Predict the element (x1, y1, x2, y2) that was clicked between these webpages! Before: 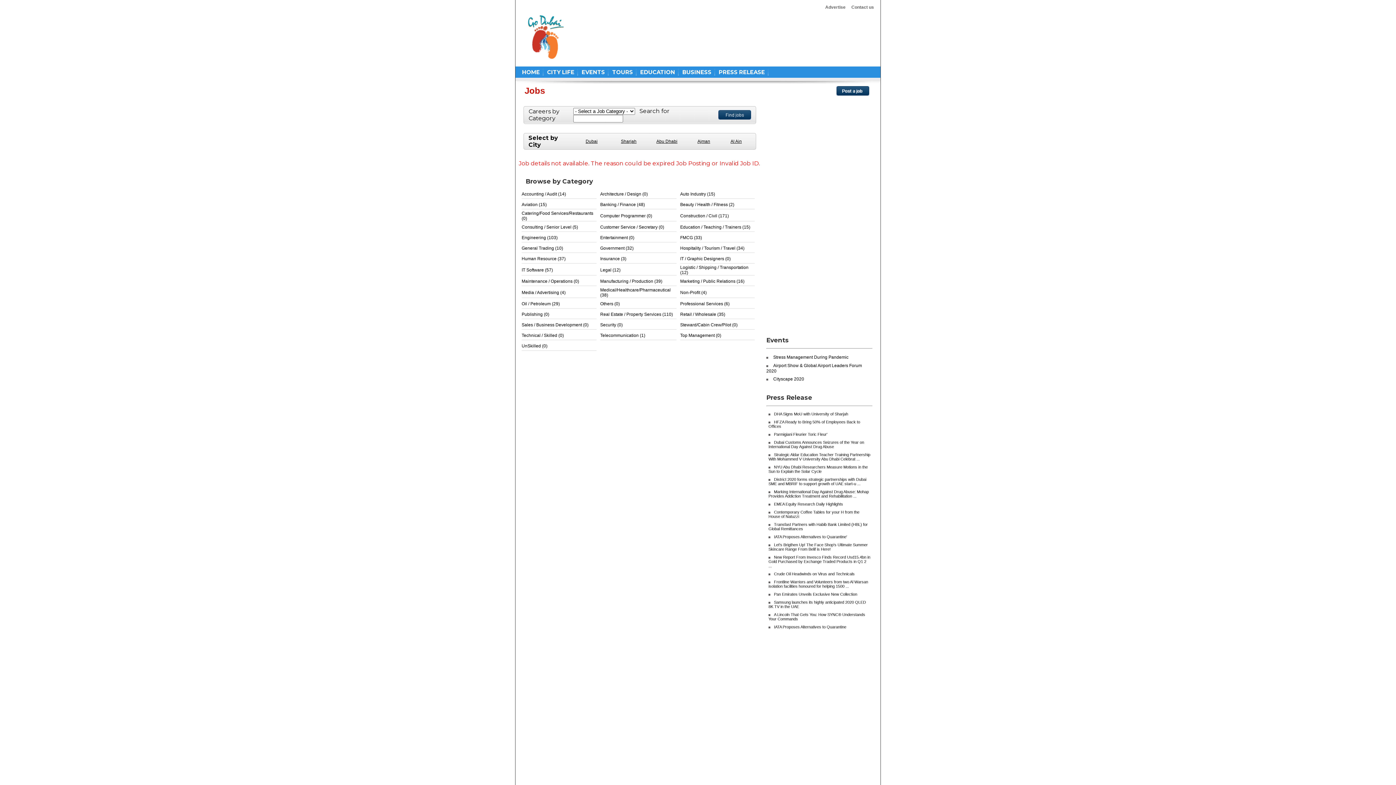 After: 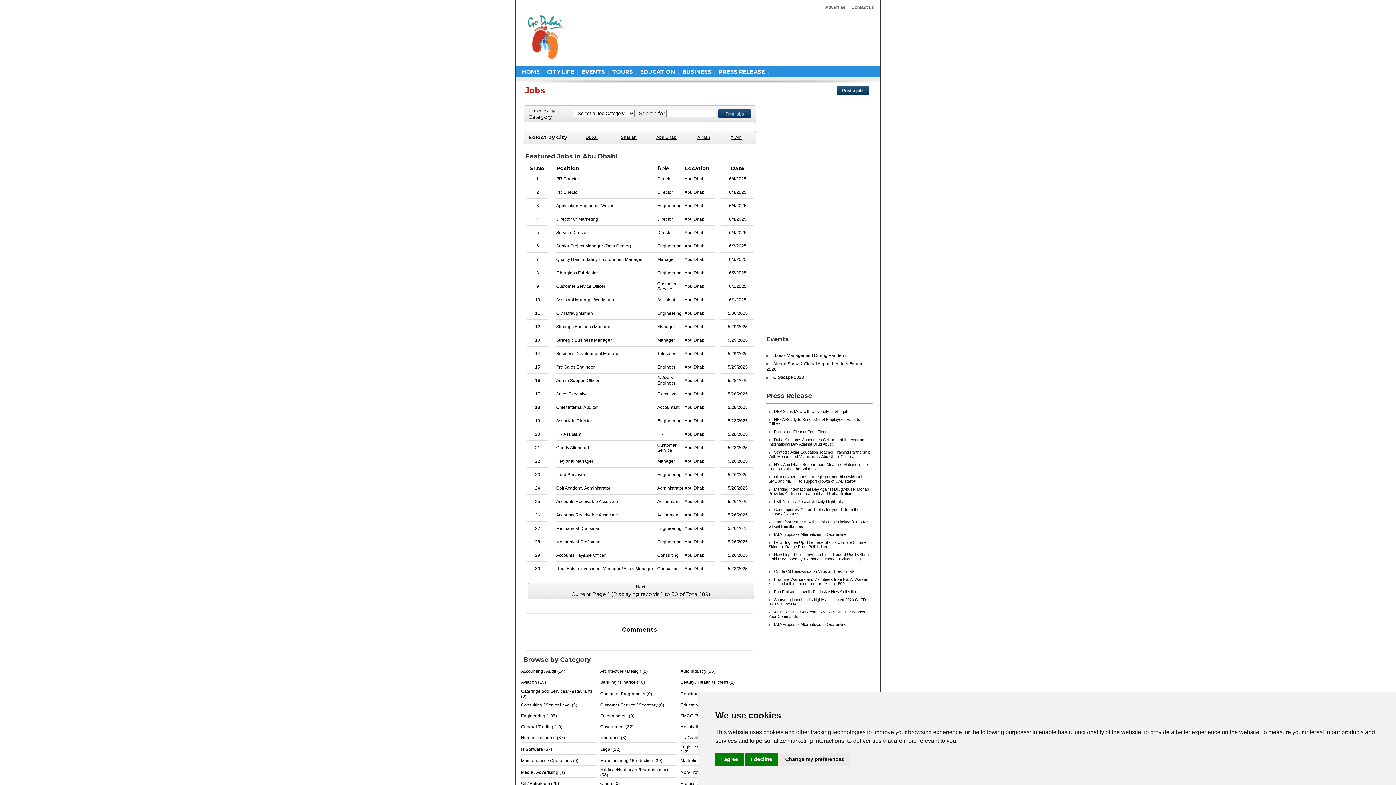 Action: label: Abu Dhabi bbox: (656, 138, 677, 144)